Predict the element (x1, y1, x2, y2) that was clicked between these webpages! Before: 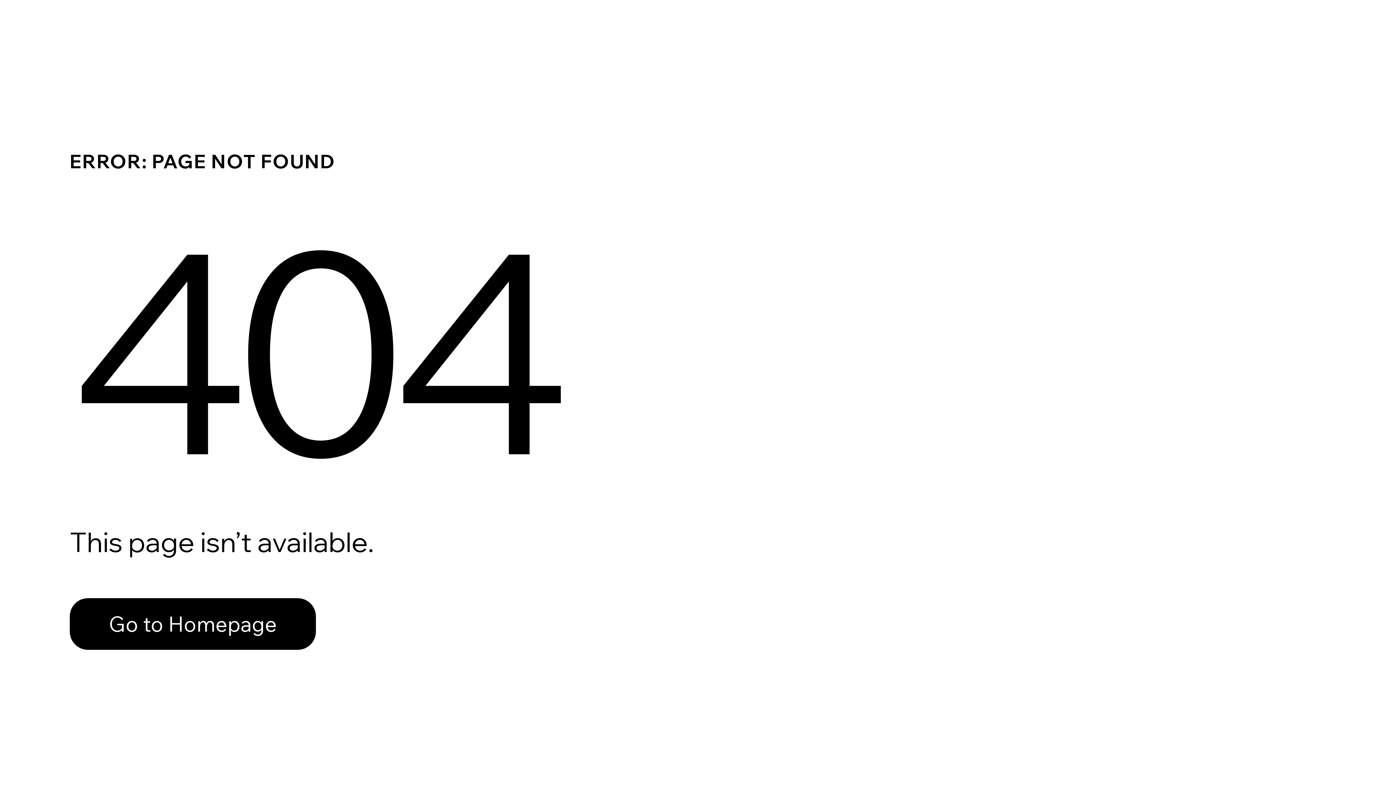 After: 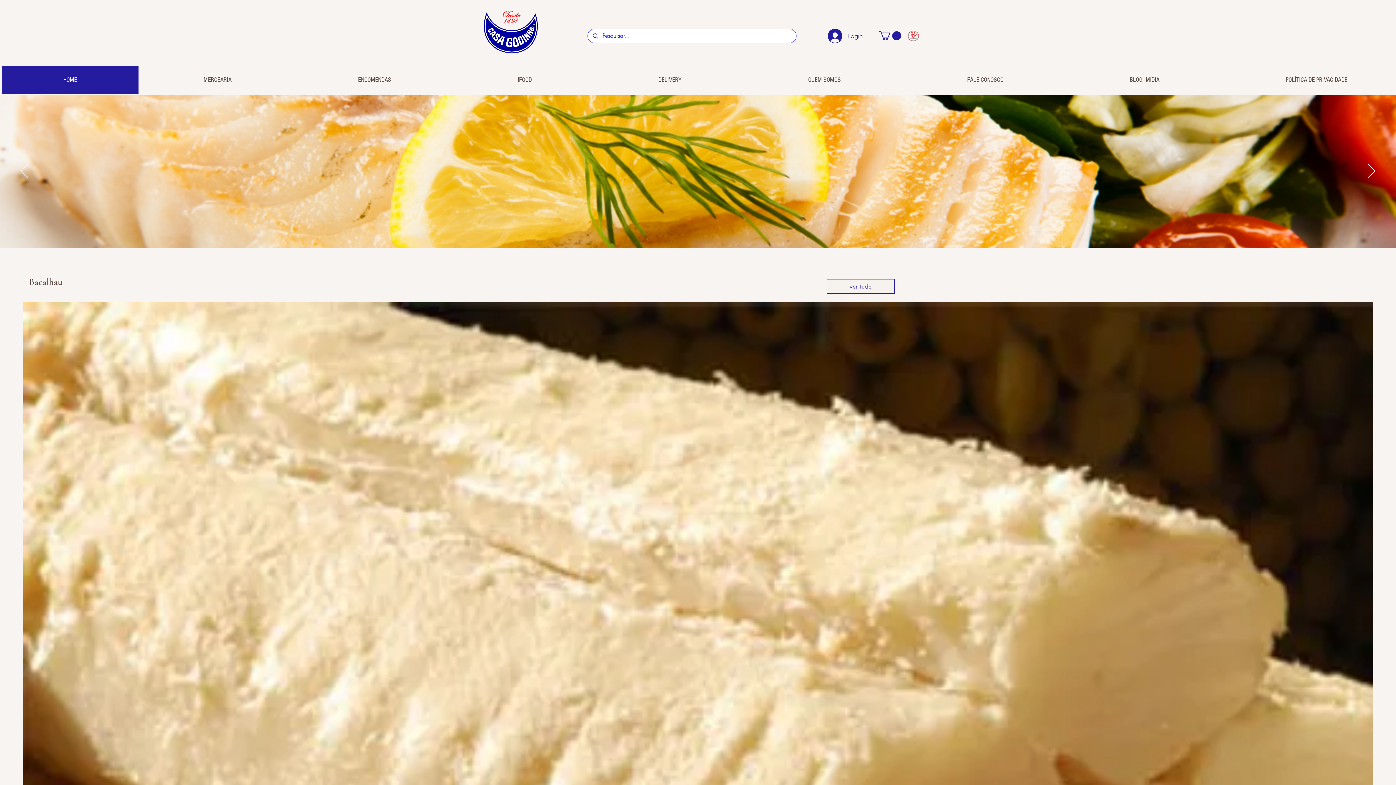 Action: label: Go to Homepage bbox: (69, 582, 768, 659)